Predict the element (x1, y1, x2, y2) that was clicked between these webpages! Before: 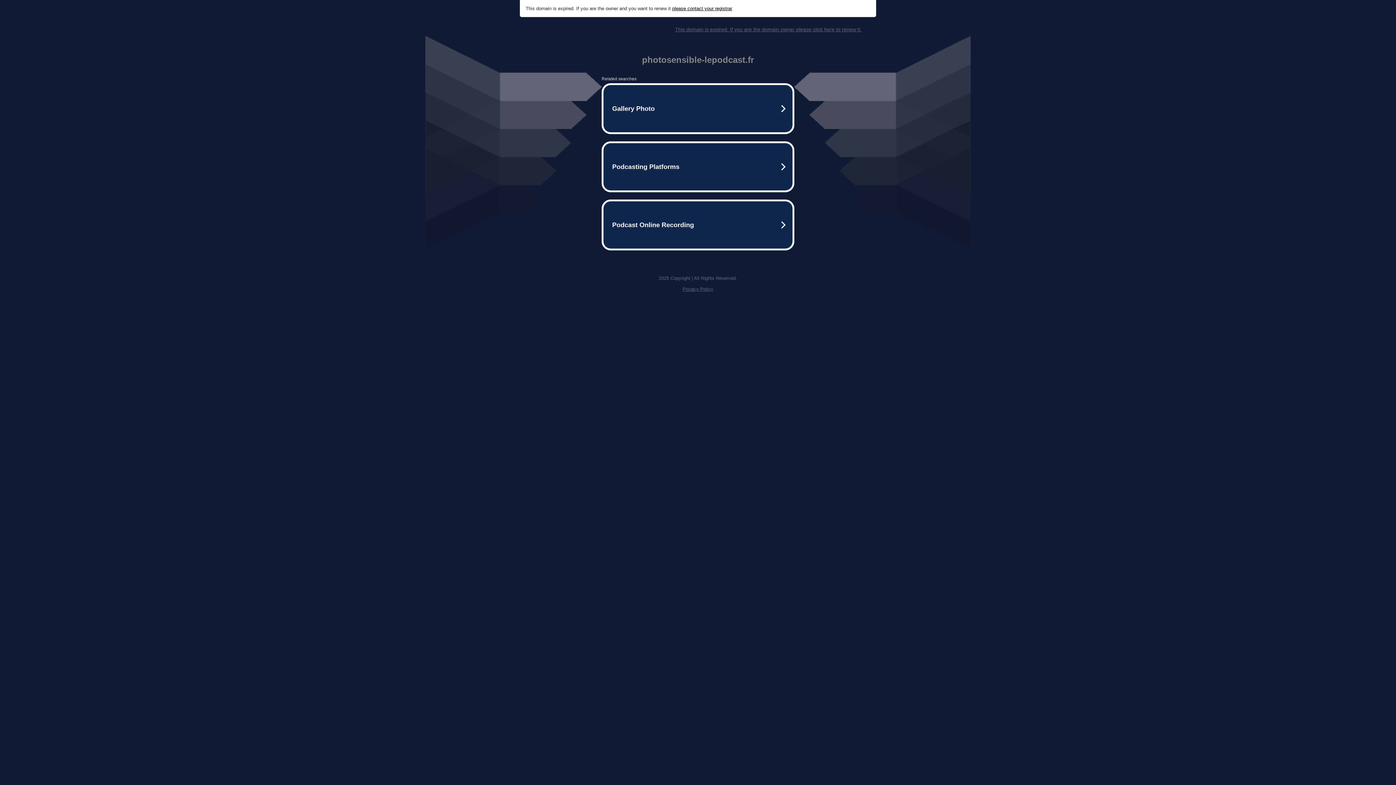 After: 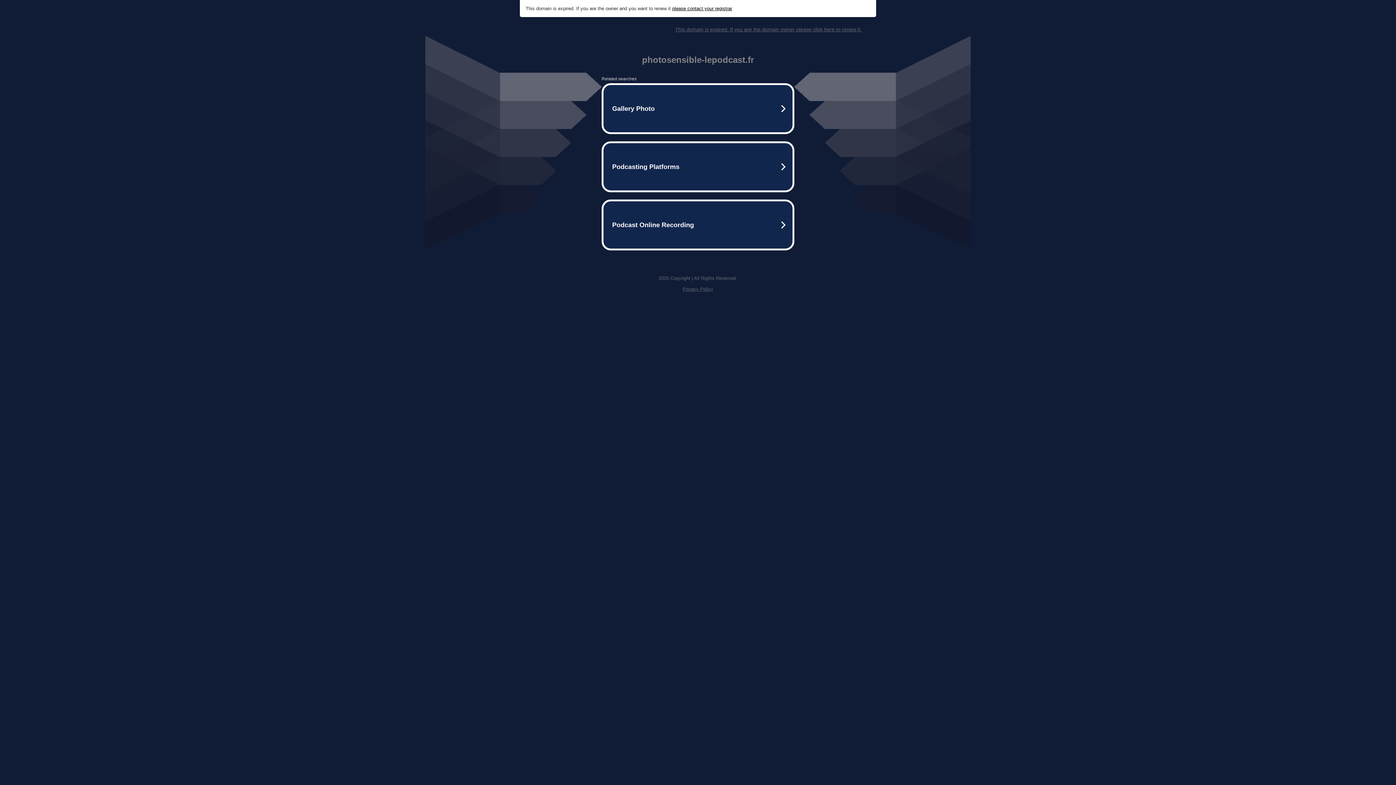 Action: bbox: (675, 26, 861, 32) label: This domain is expired. If you are the domain owner please click here to renew it.